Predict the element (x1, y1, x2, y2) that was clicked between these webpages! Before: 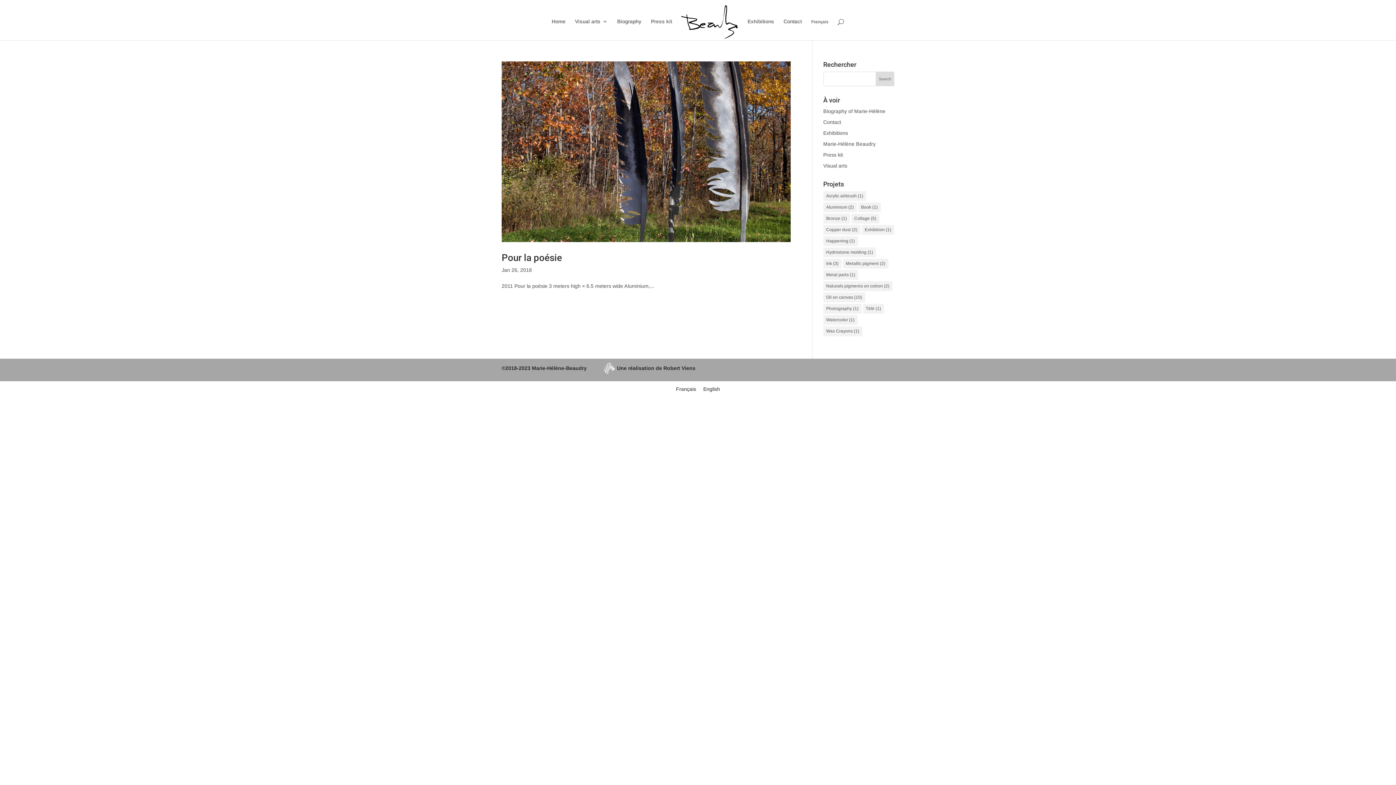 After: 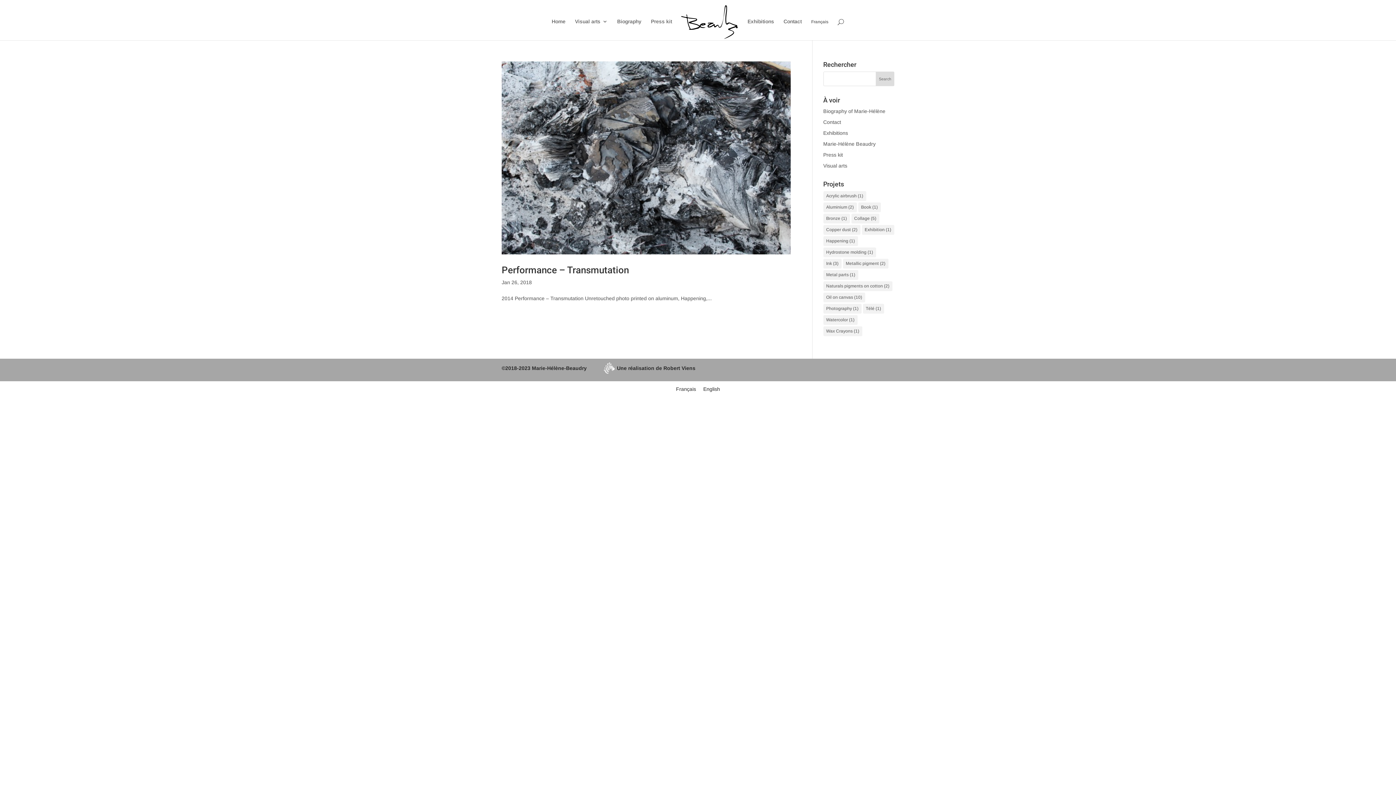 Action: label: Happening (1 item) bbox: (823, 236, 858, 246)